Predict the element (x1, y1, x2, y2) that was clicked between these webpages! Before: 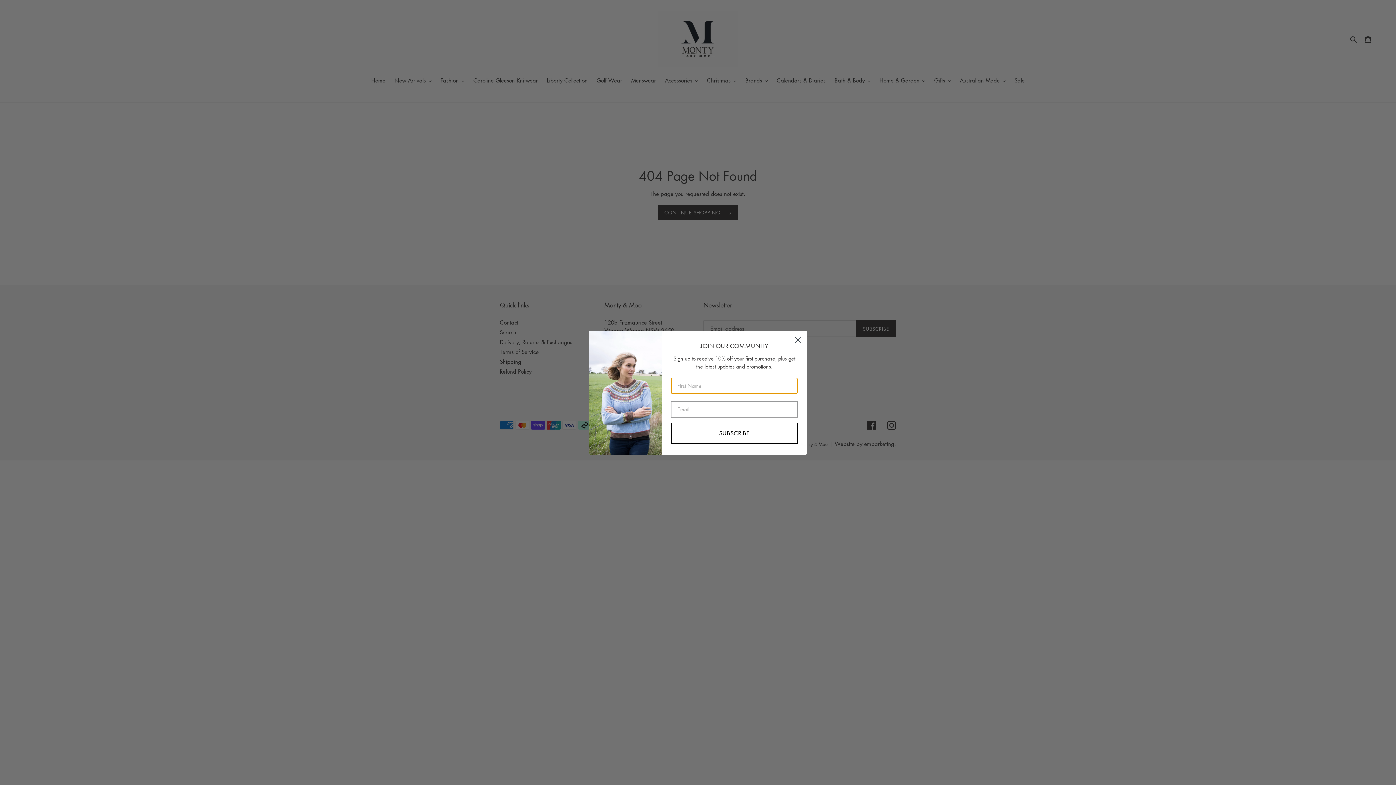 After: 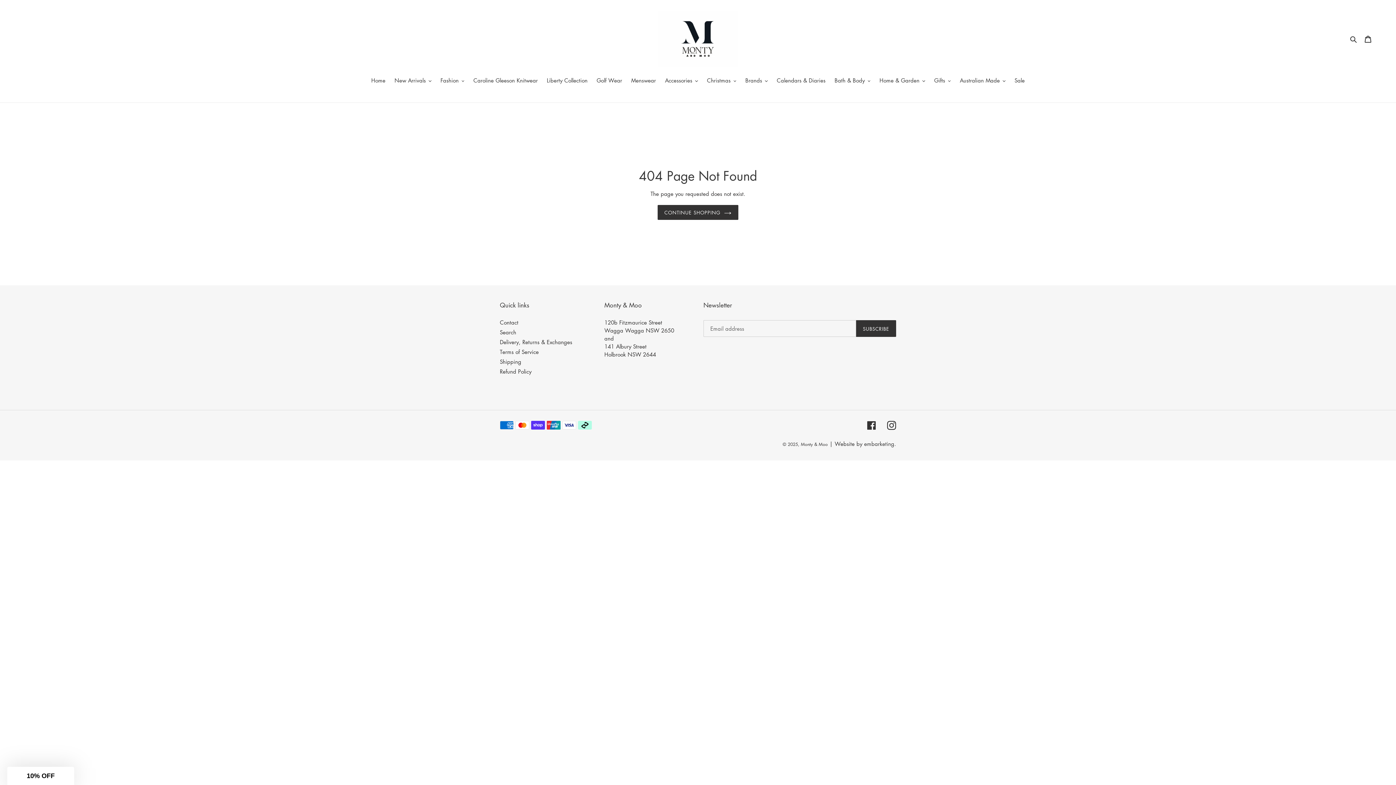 Action: bbox: (791, 333, 804, 346) label: Close dialog